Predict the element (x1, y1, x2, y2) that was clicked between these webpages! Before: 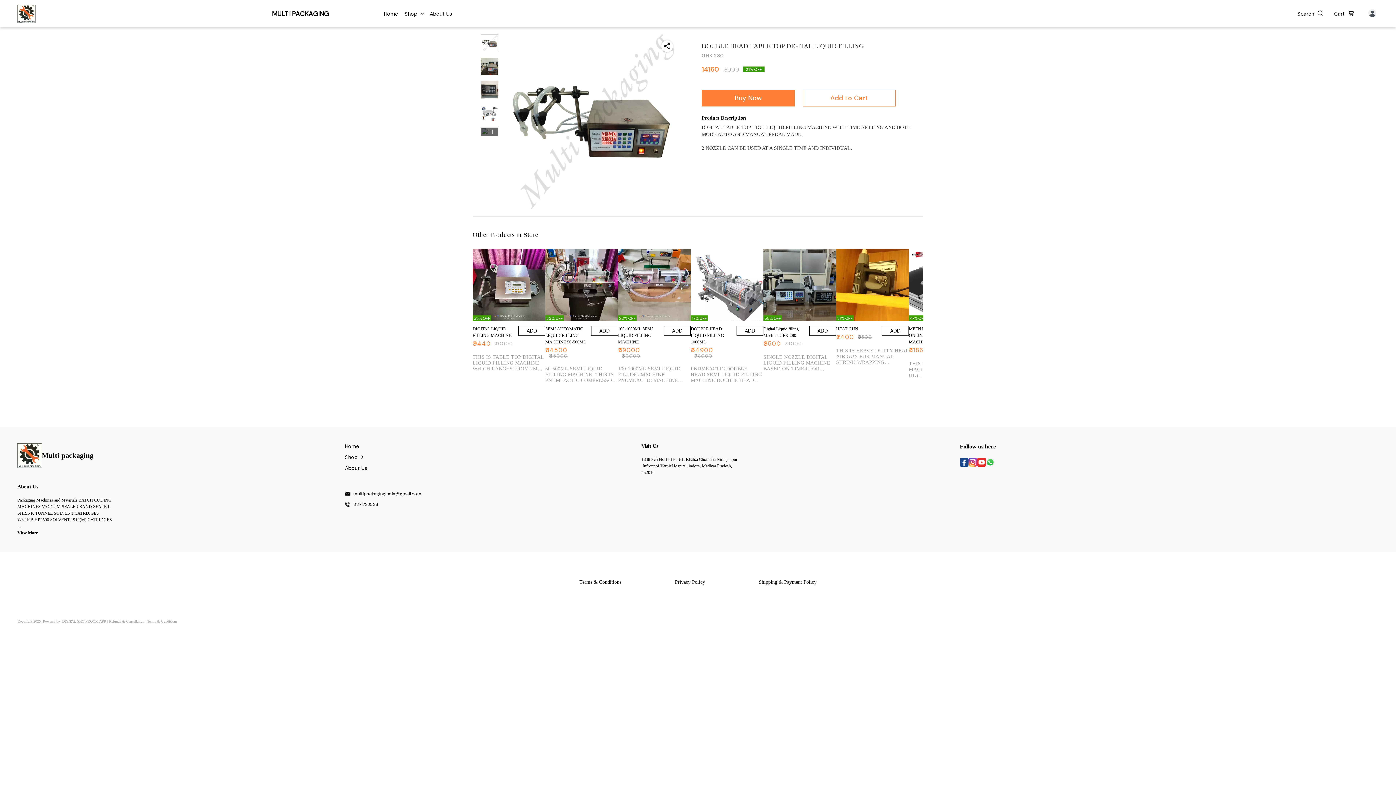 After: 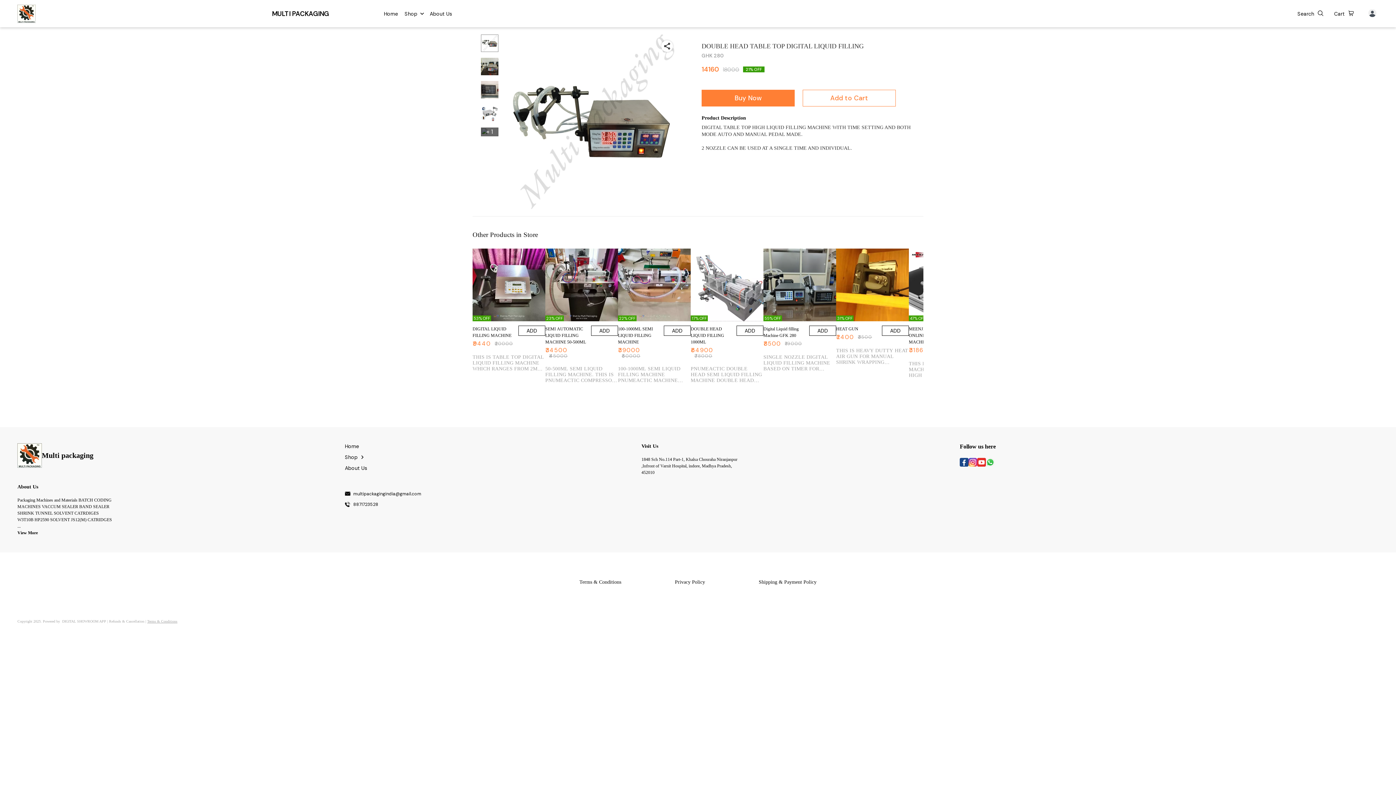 Action: bbox: (147, 619, 177, 623) label: Terms & Conditions